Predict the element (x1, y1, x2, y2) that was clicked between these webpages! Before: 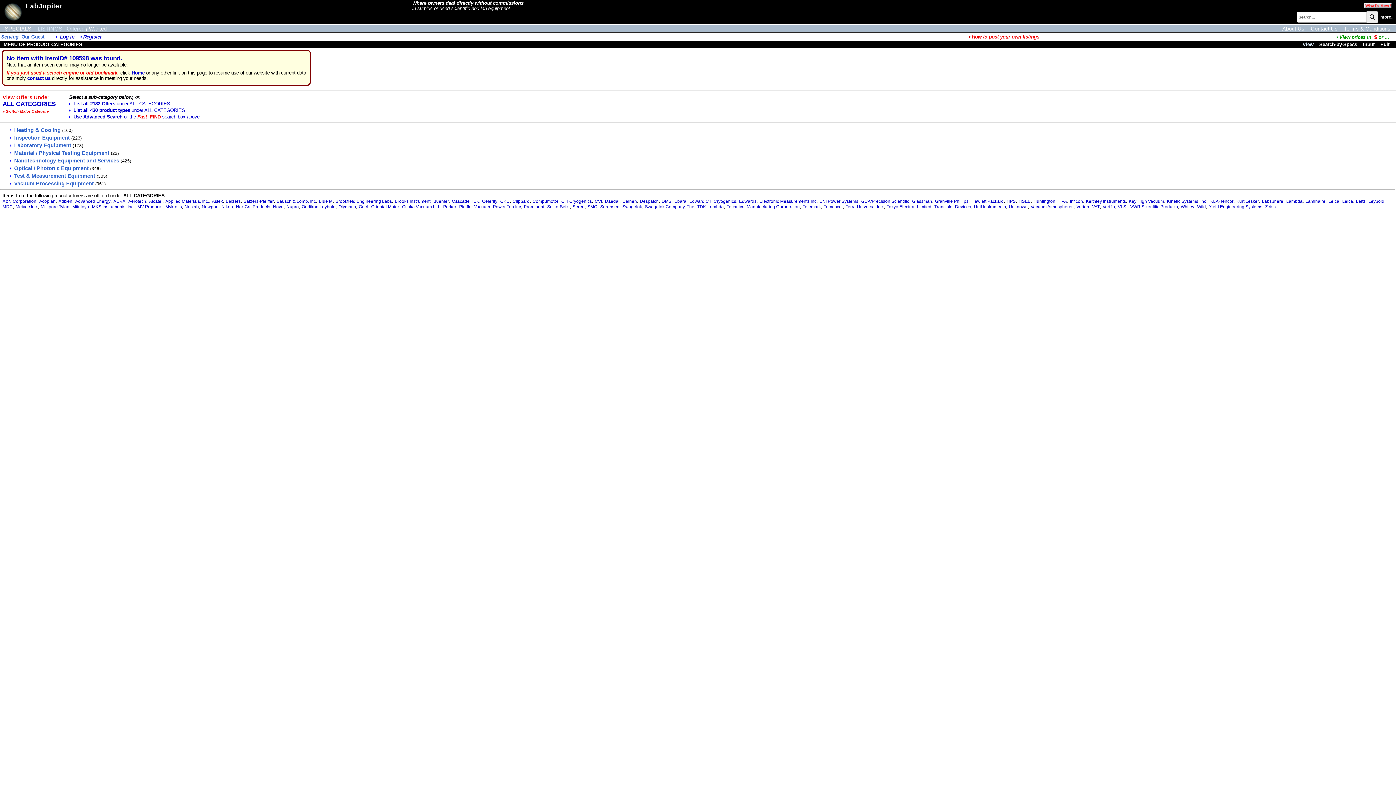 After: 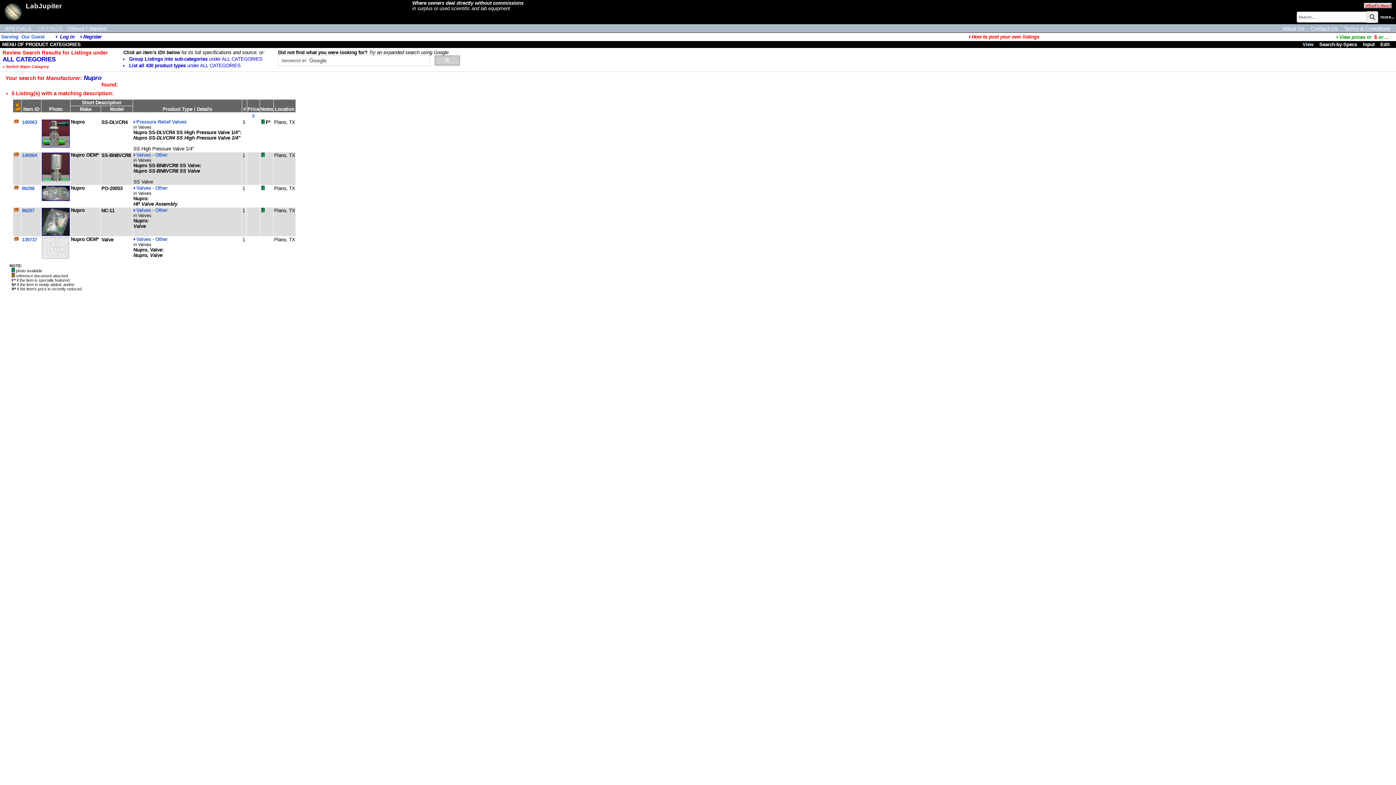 Action: label: Nupro bbox: (286, 204, 298, 209)